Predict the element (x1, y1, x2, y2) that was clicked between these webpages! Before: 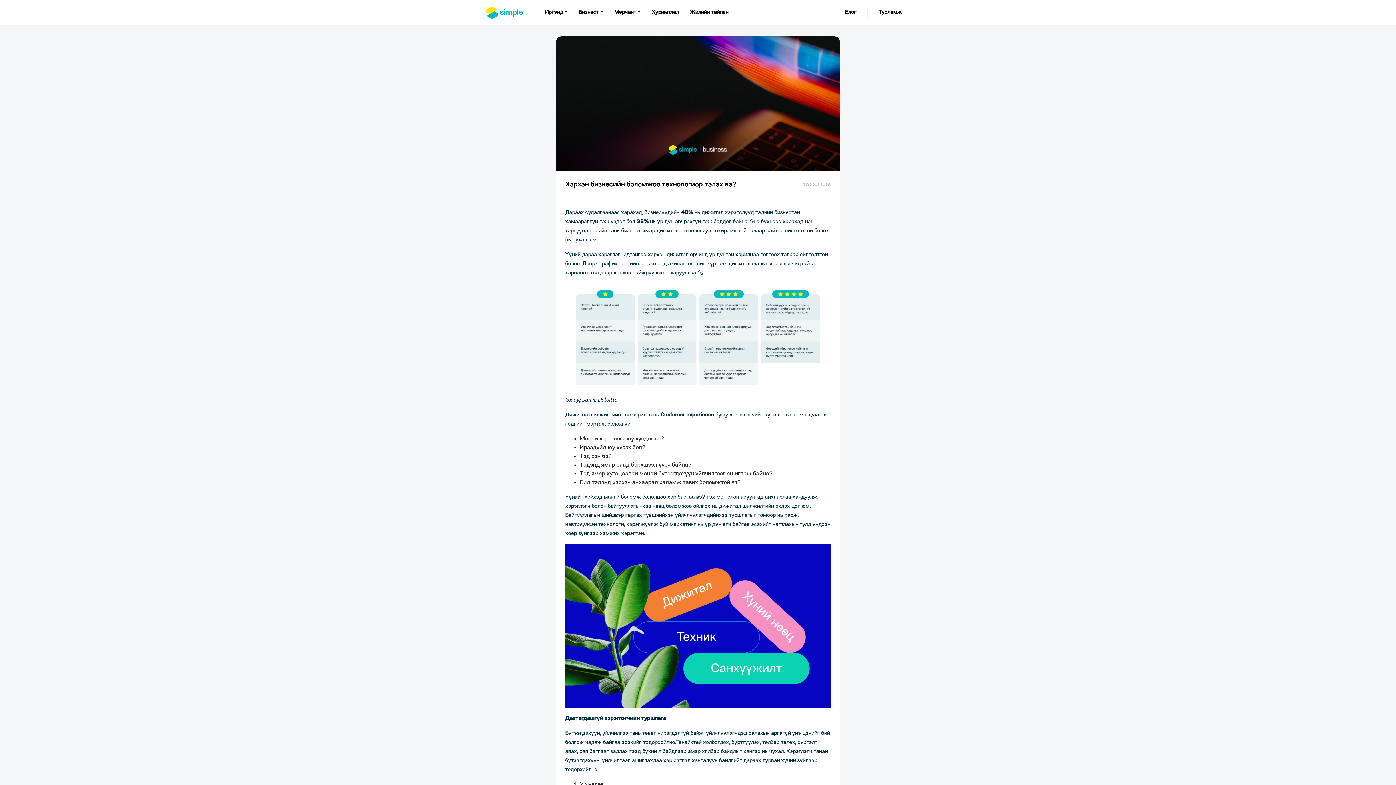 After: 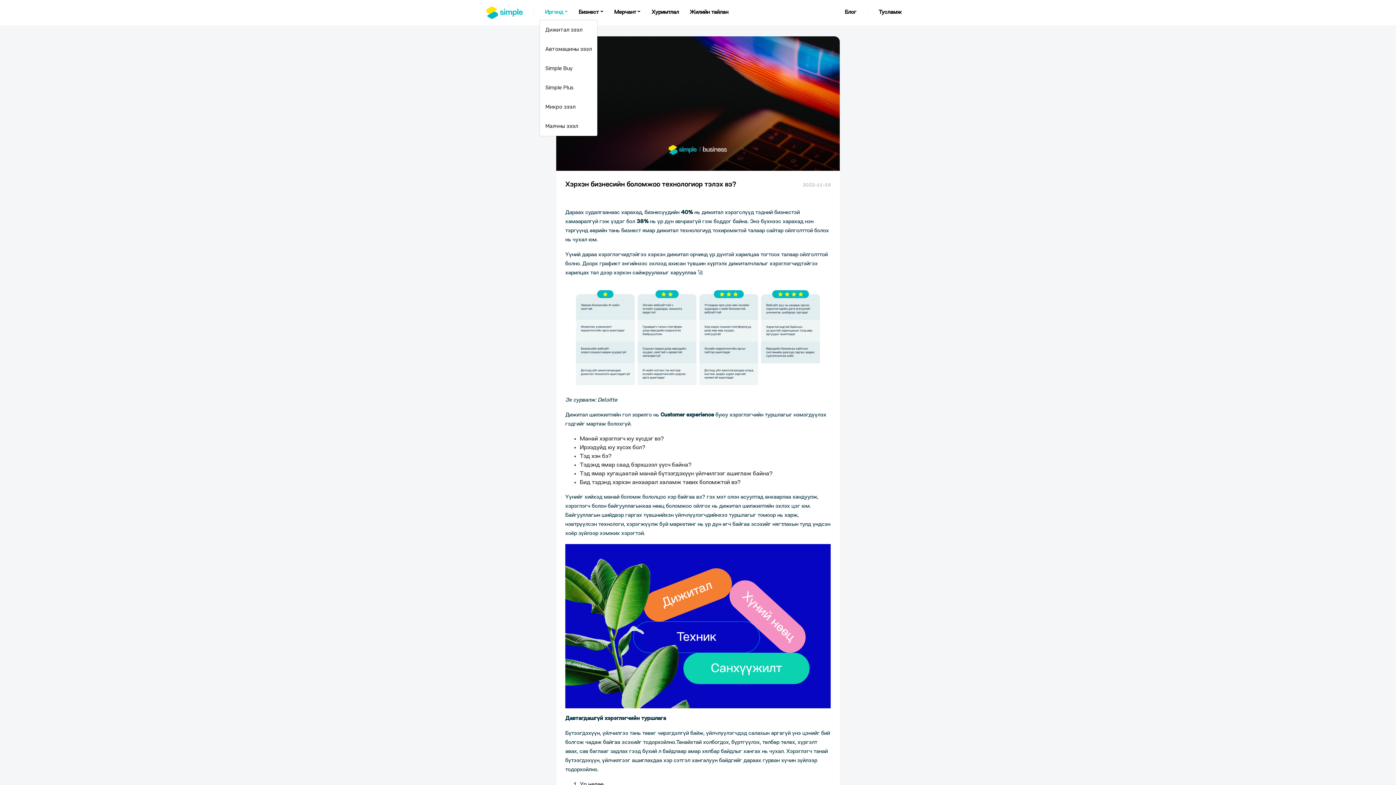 Action: label: Иргэнд bbox: (545, 5, 567, 20)